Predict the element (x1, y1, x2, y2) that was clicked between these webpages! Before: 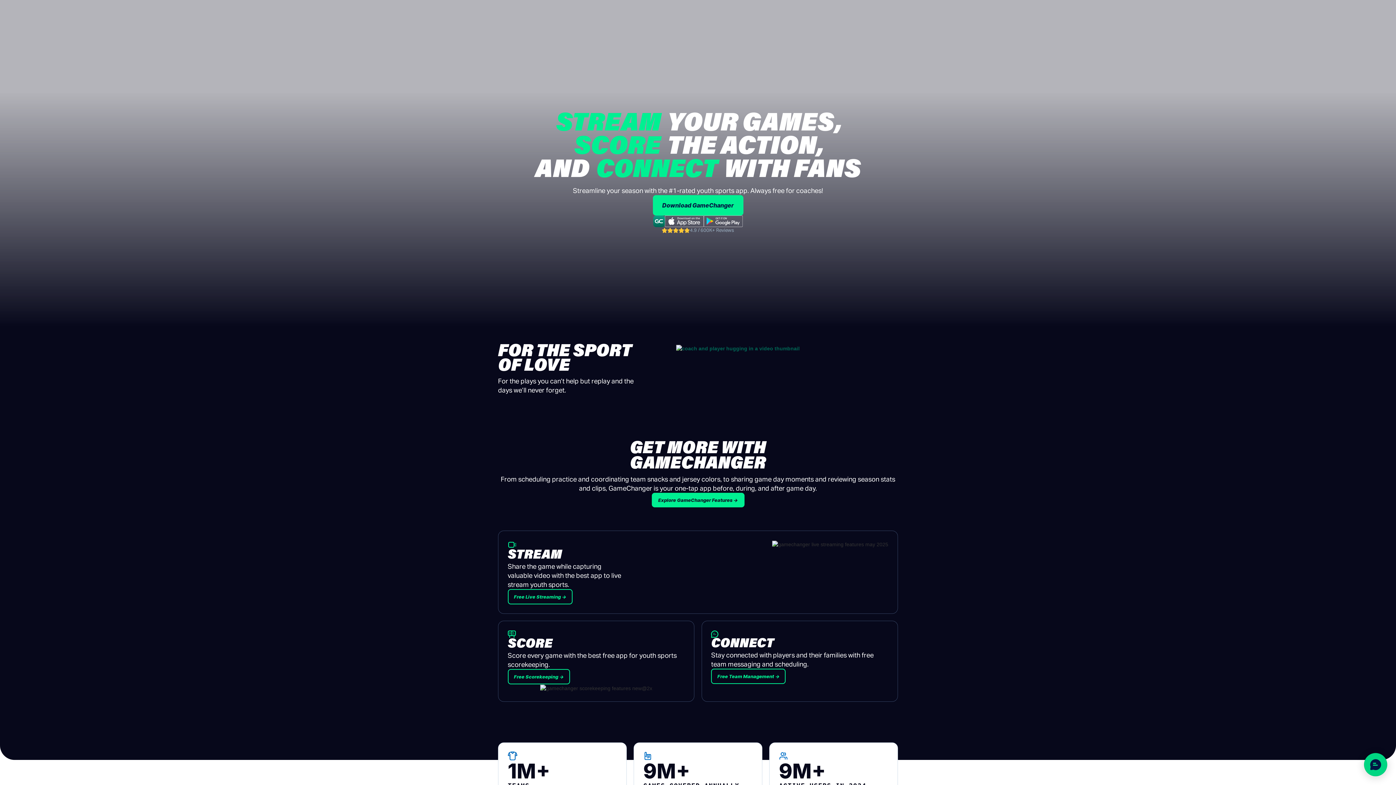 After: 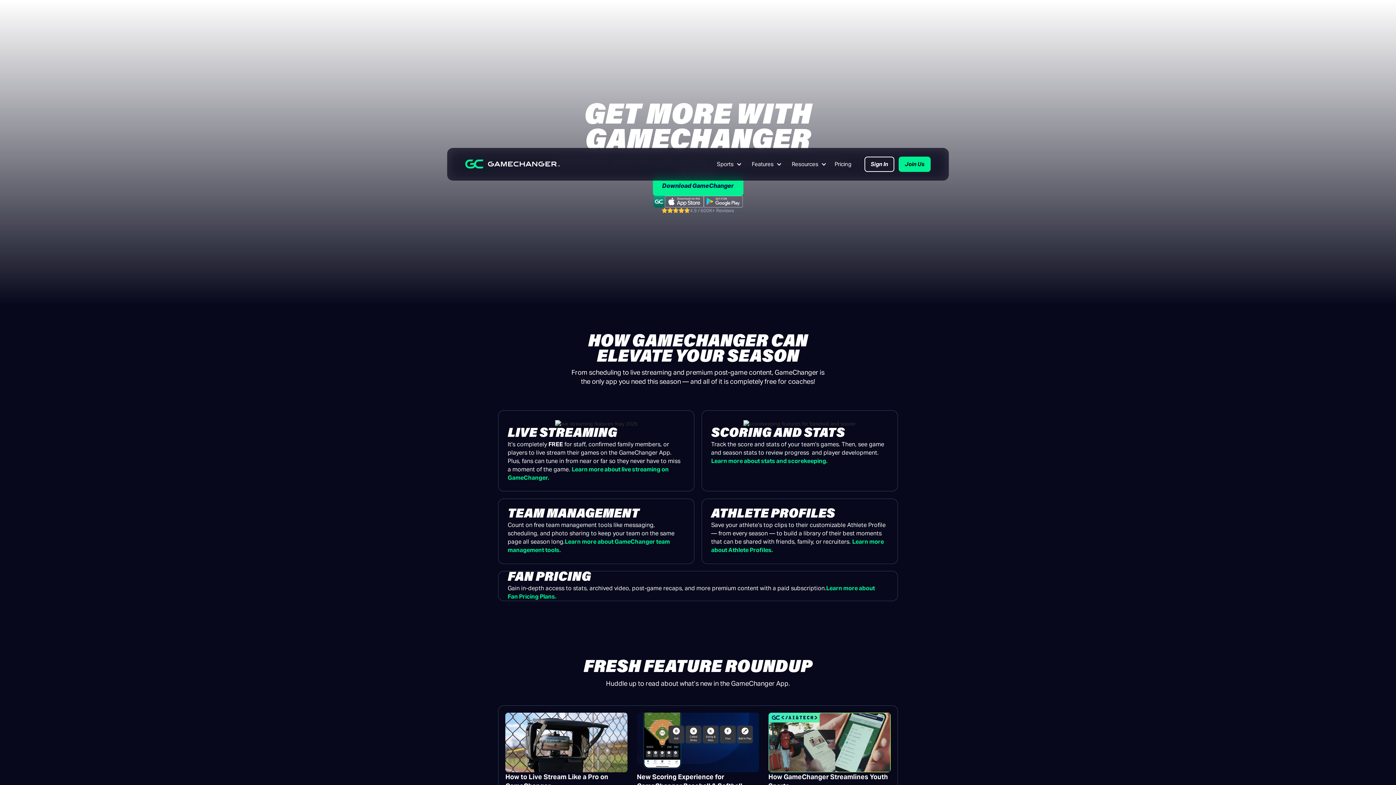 Action: bbox: (651, 493, 744, 507) label: Explore GameChanger Features →